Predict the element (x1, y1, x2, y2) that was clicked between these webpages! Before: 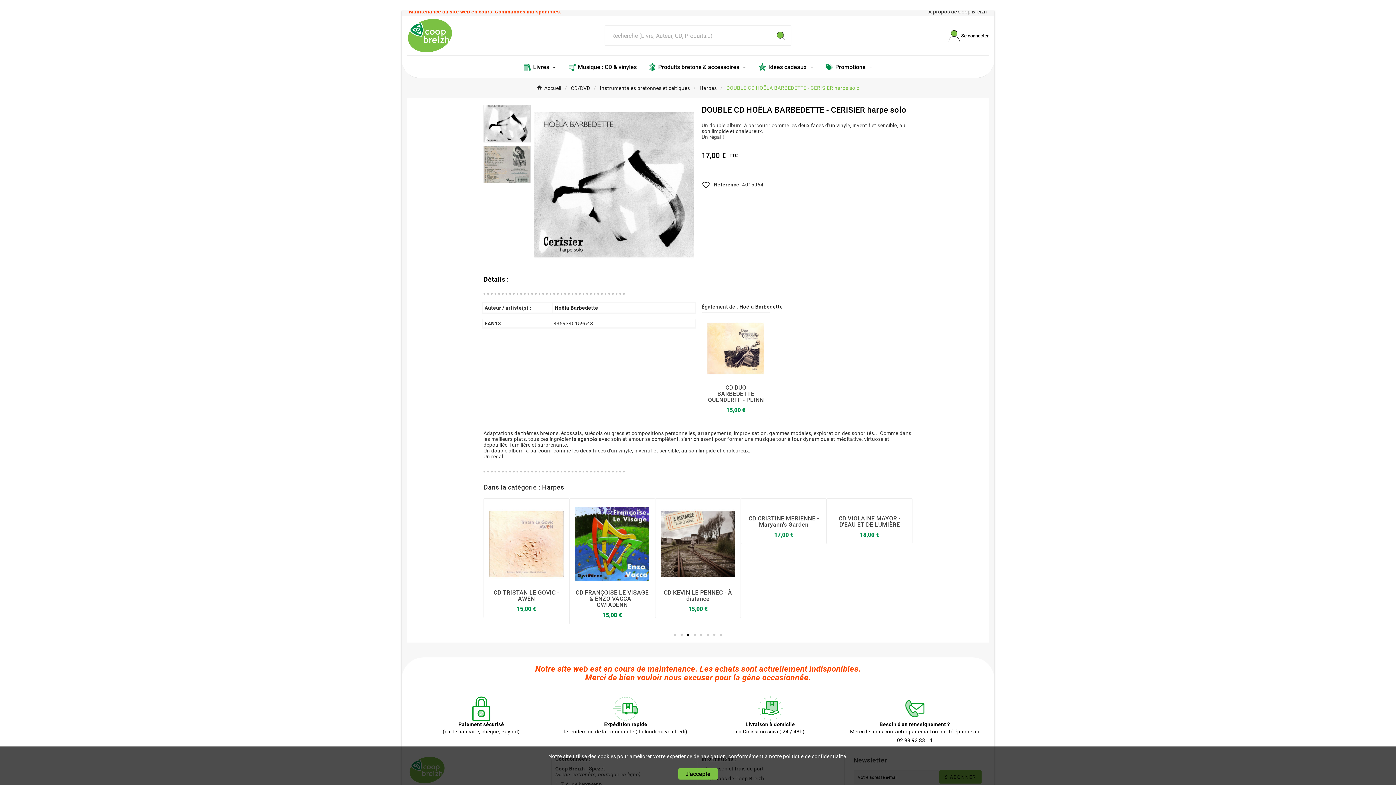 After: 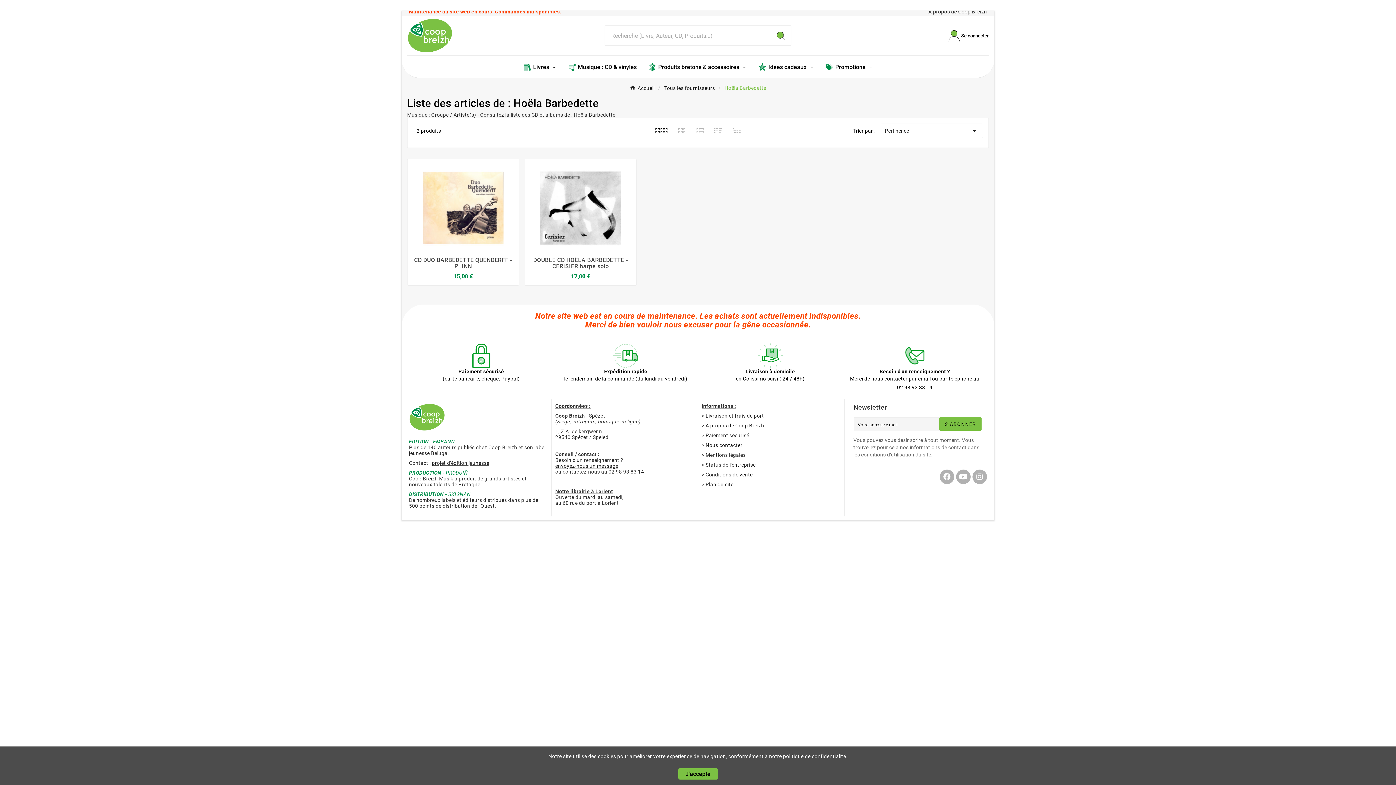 Action: label: Hoëla Barbedette bbox: (554, 305, 598, 310)